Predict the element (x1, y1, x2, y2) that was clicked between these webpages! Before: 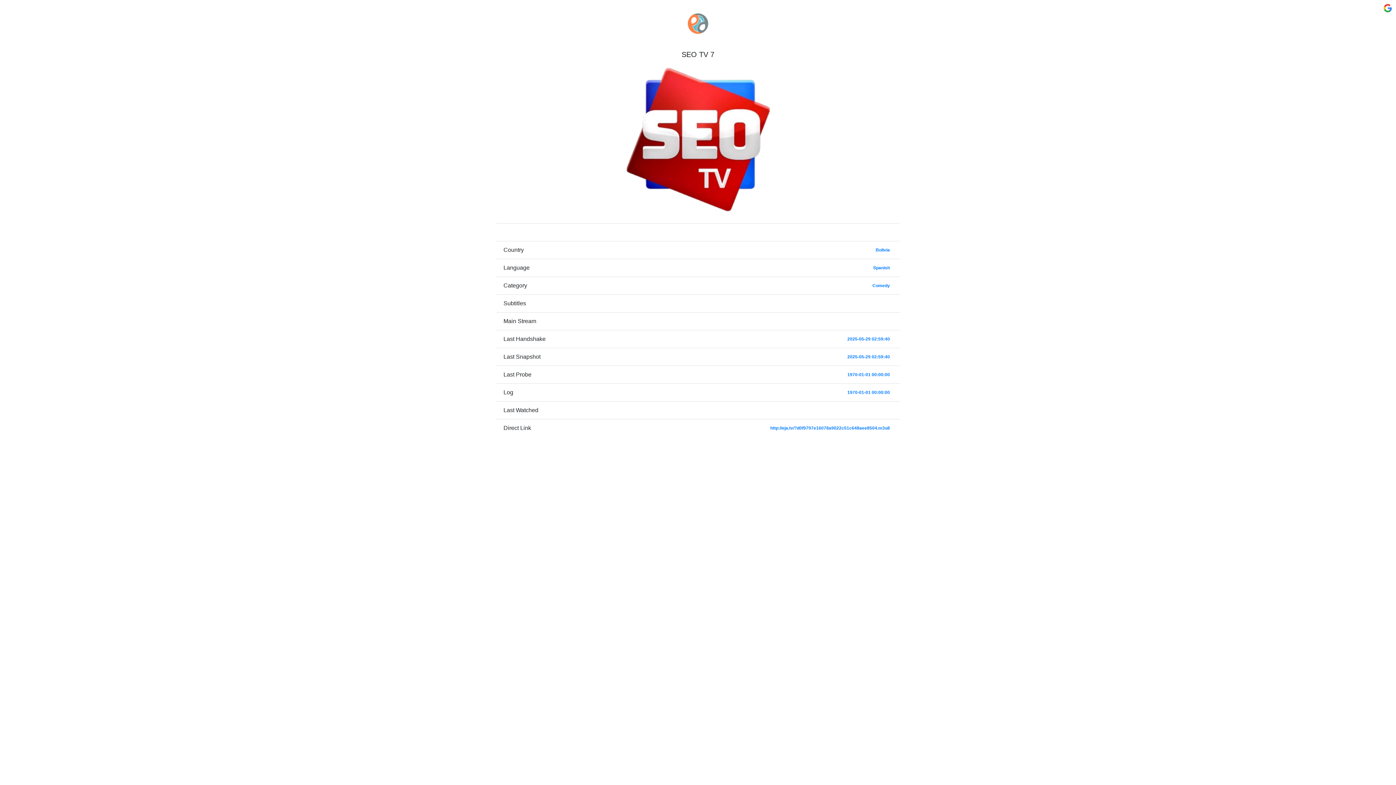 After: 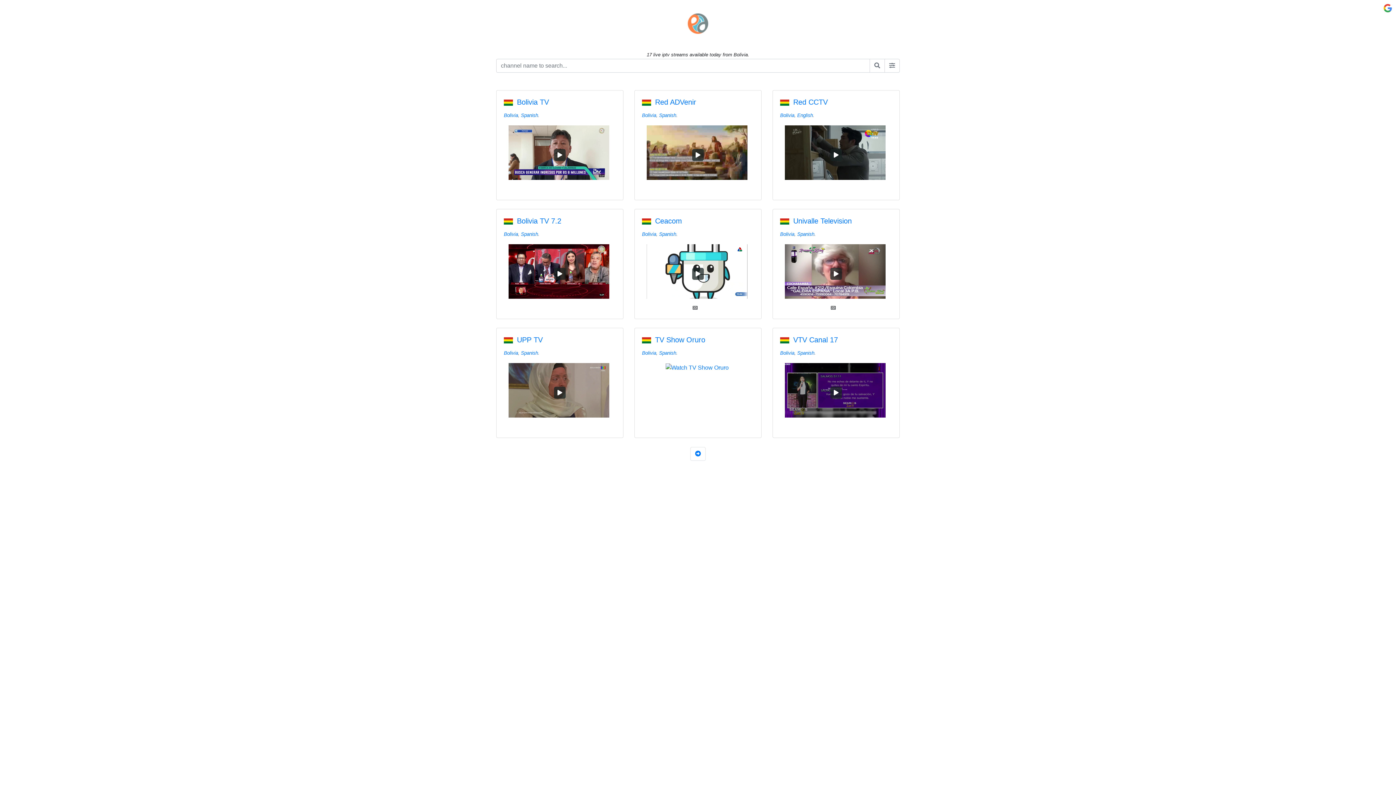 Action: label: Bolivia bbox: (875, 247, 890, 252)